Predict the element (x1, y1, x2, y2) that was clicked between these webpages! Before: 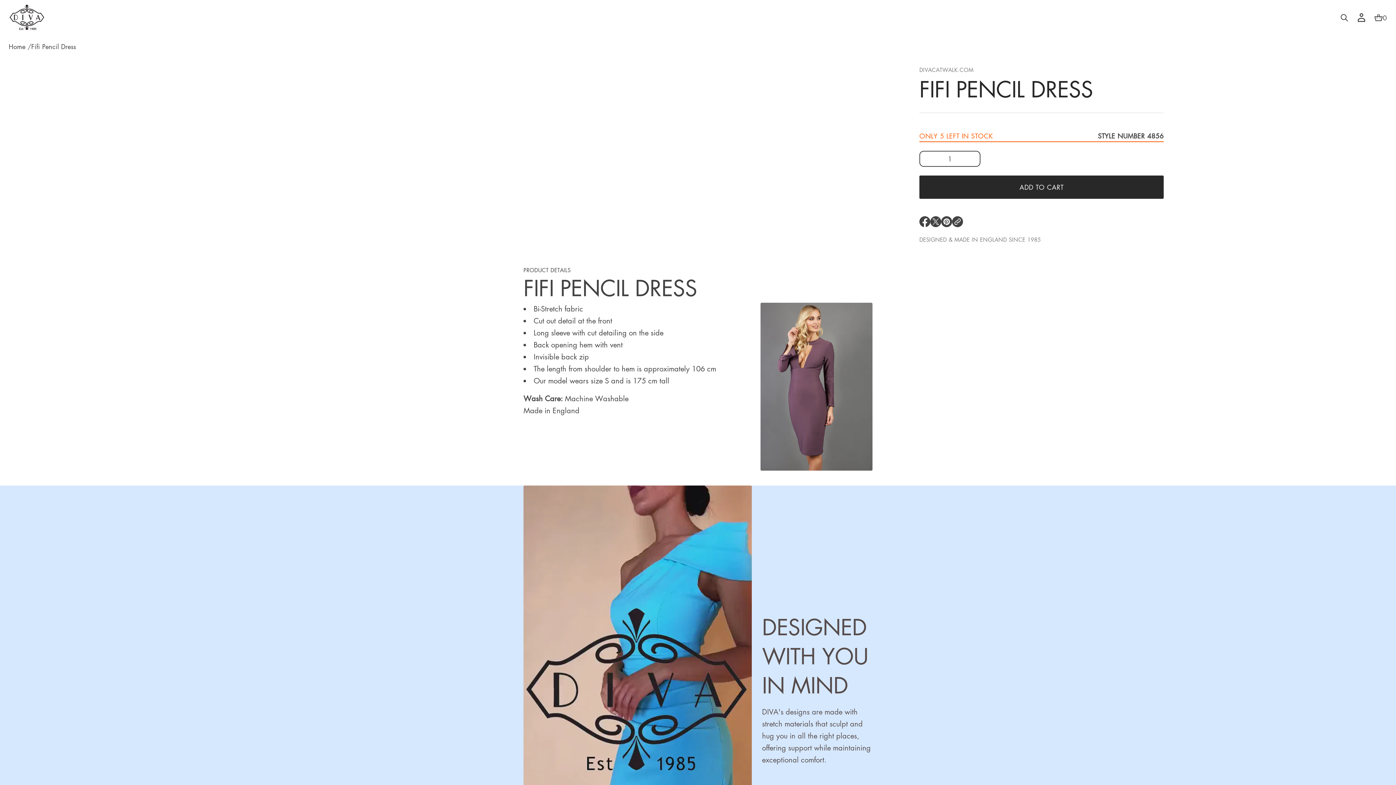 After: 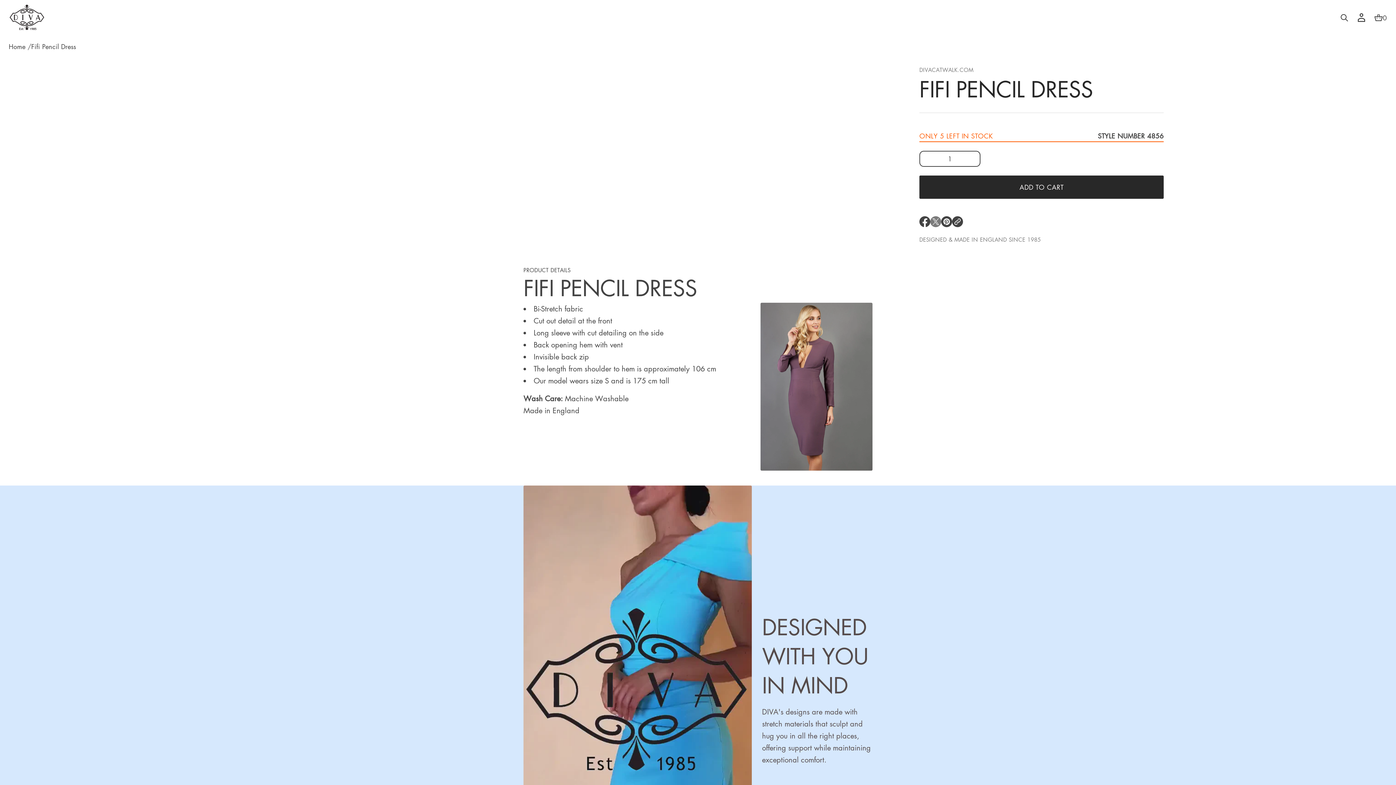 Action: label: OPENS IN A NEW WINDOW. bbox: (930, 216, 941, 227)